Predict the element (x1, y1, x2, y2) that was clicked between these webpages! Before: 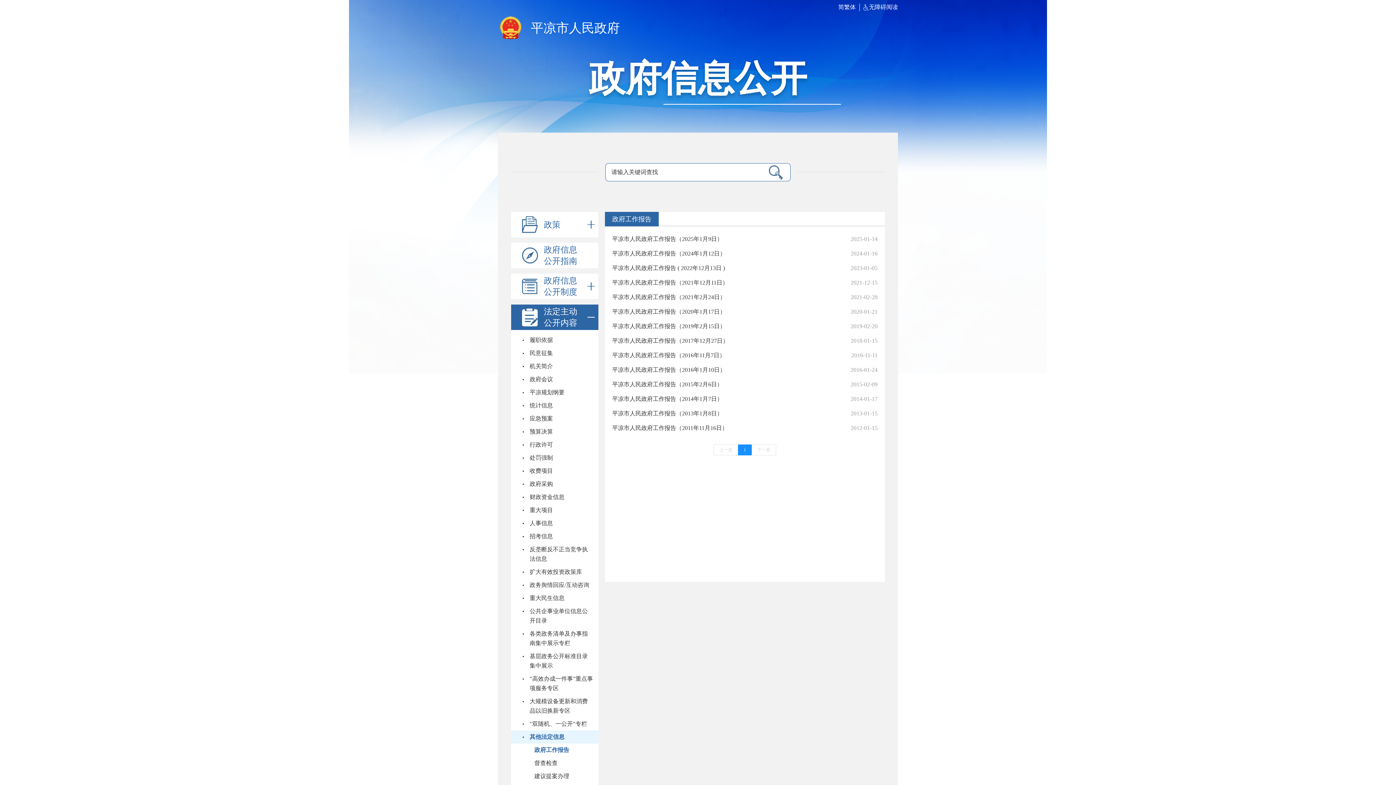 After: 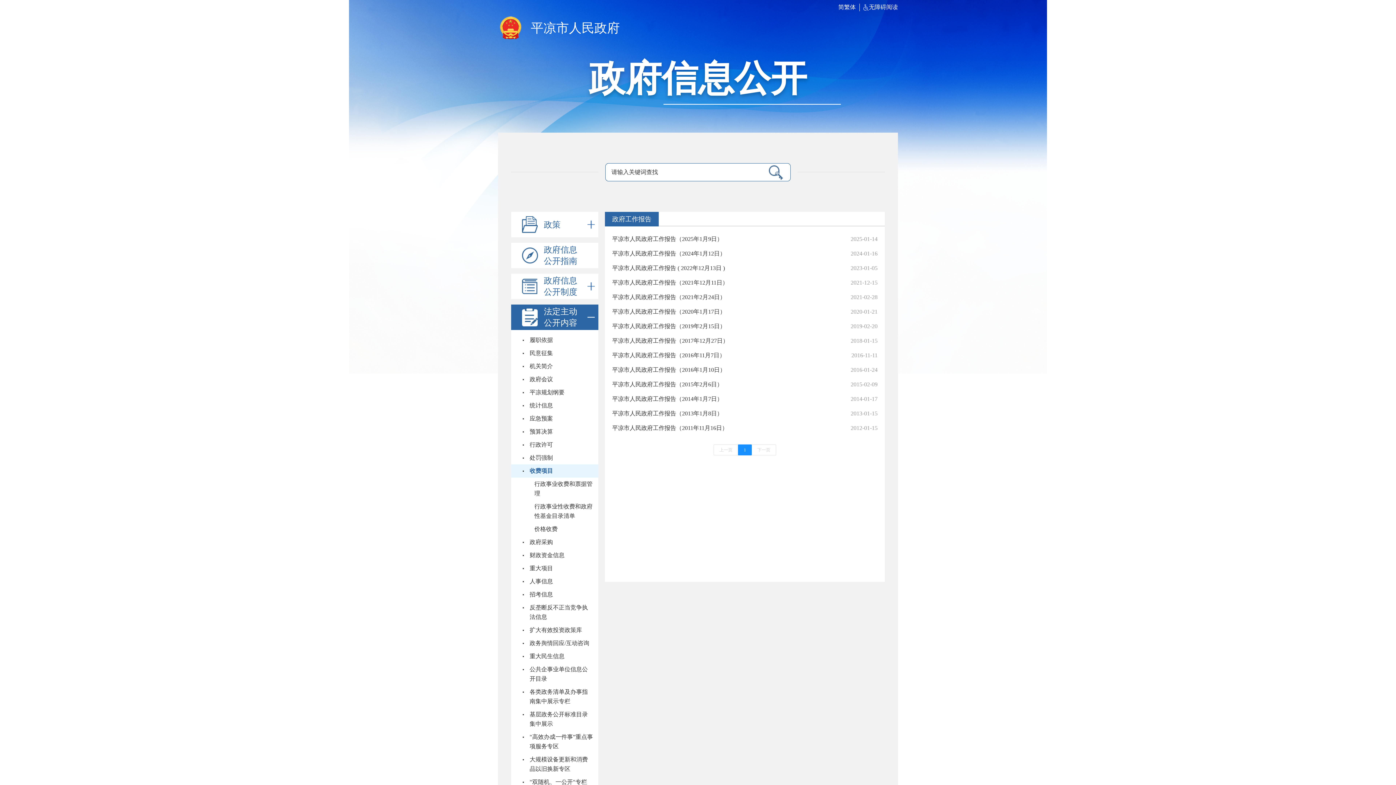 Action: bbox: (522, 464, 598, 477) label: 收费项目